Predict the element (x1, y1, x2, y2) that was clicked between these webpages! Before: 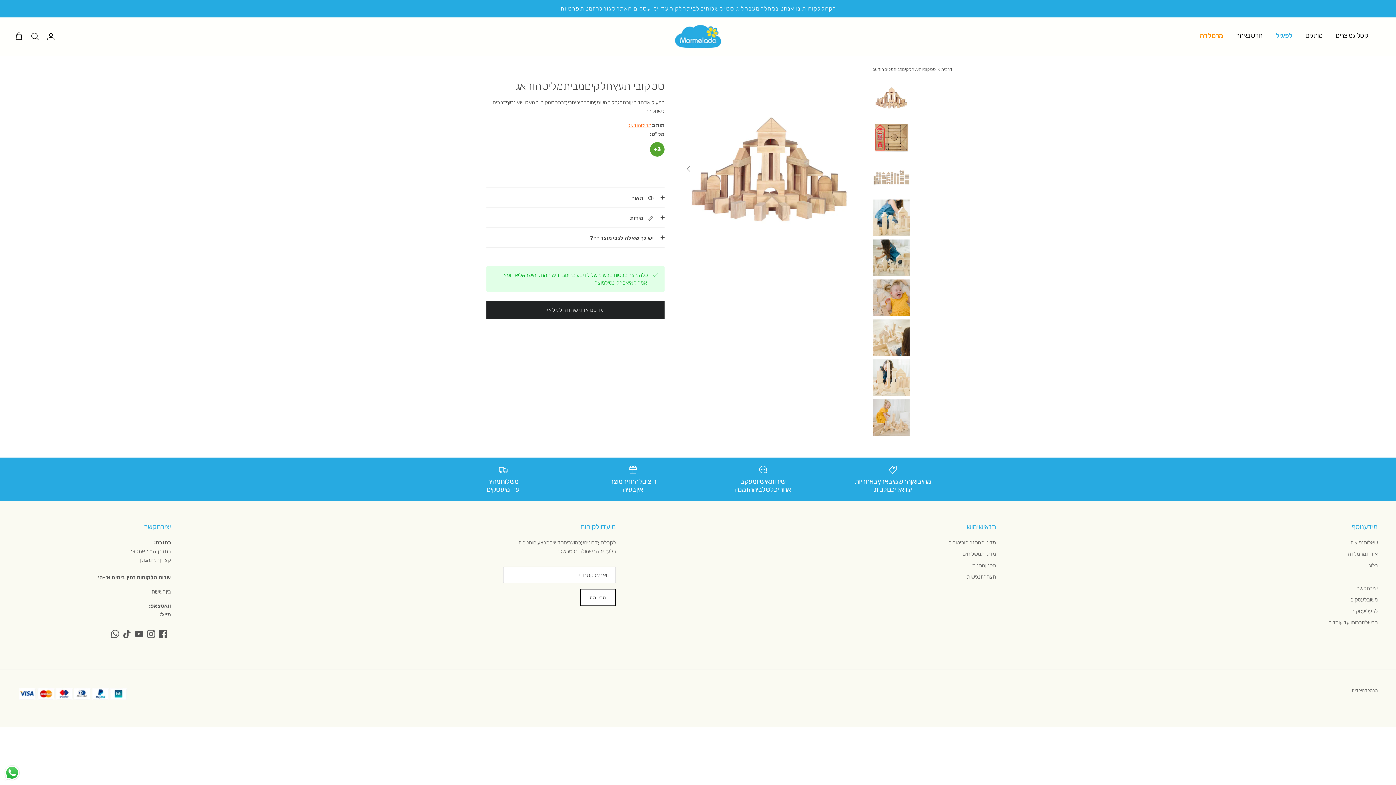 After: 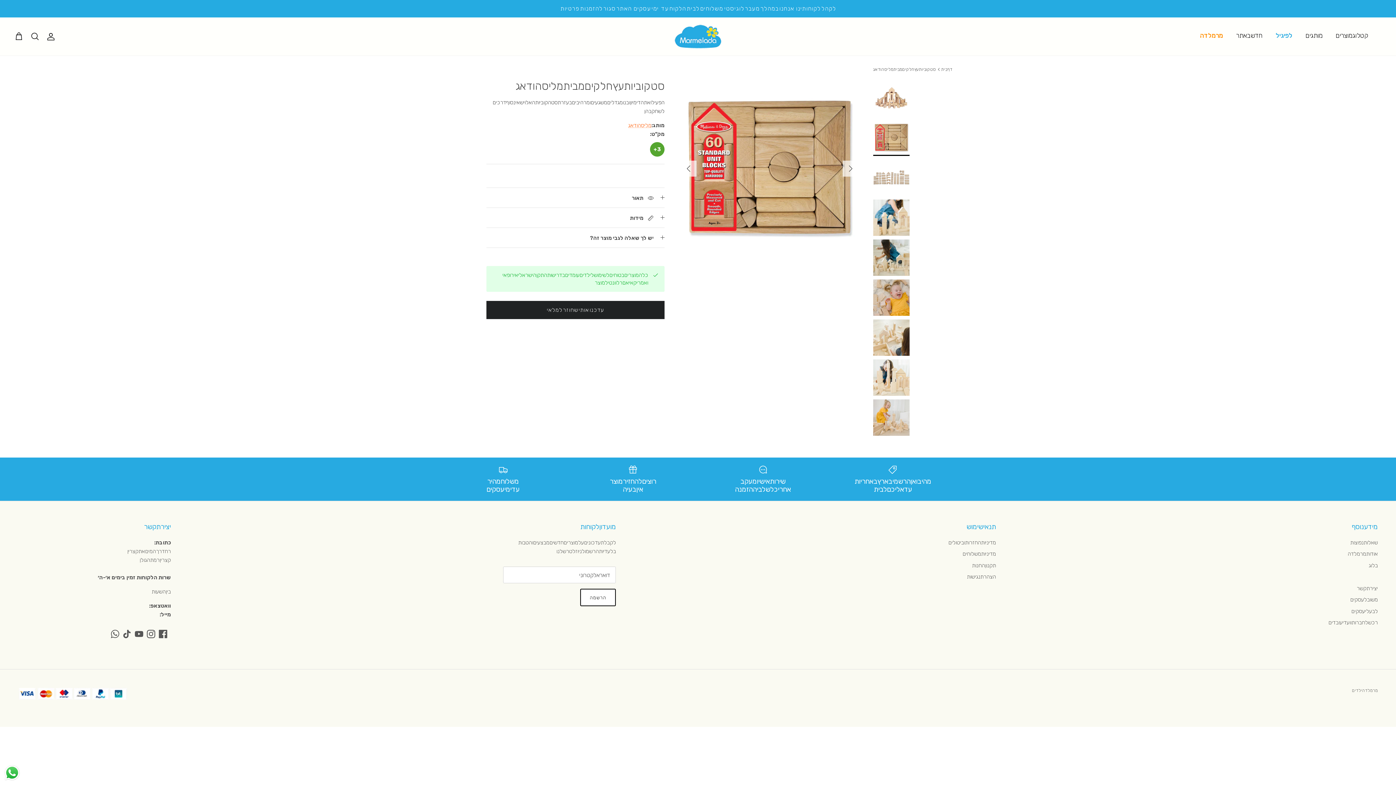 Action: bbox: (873, 119, 909, 156)